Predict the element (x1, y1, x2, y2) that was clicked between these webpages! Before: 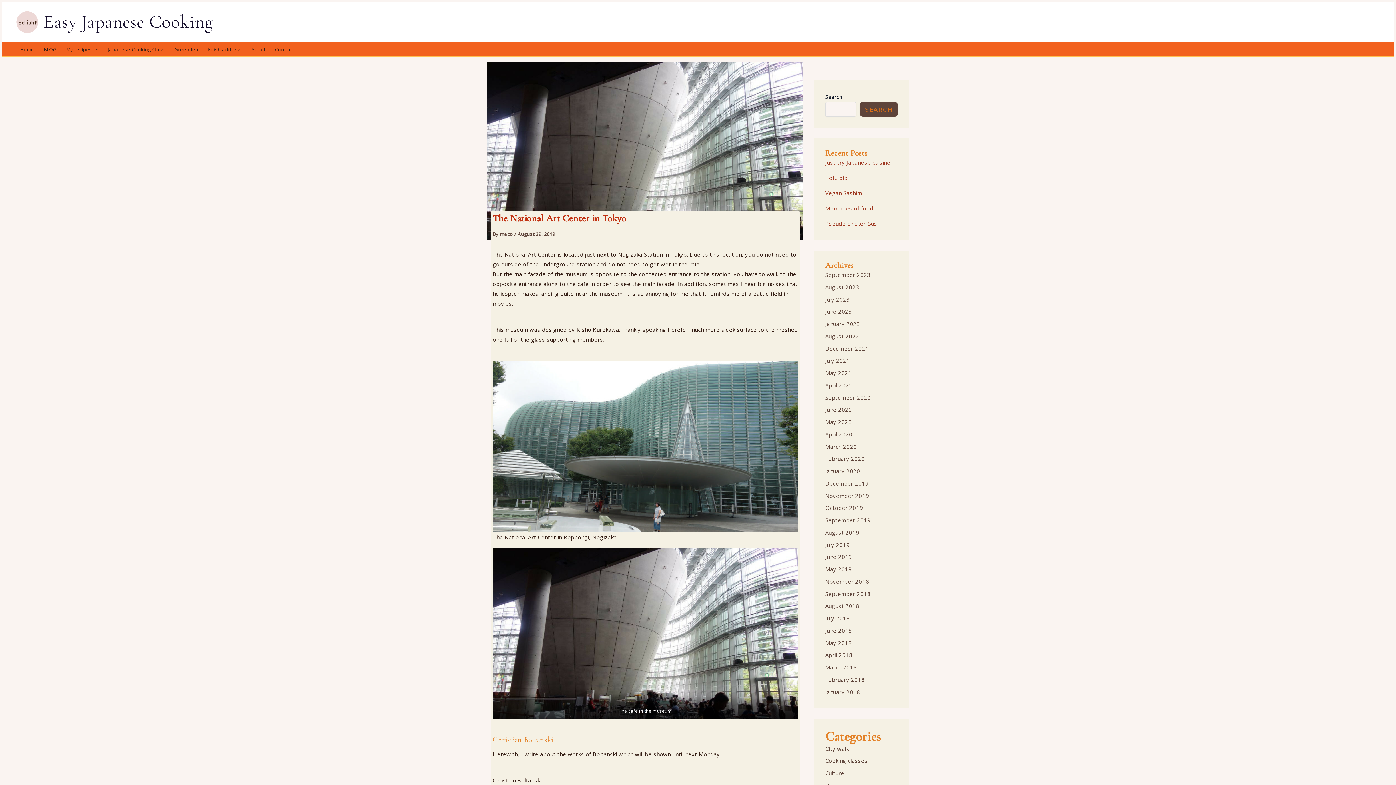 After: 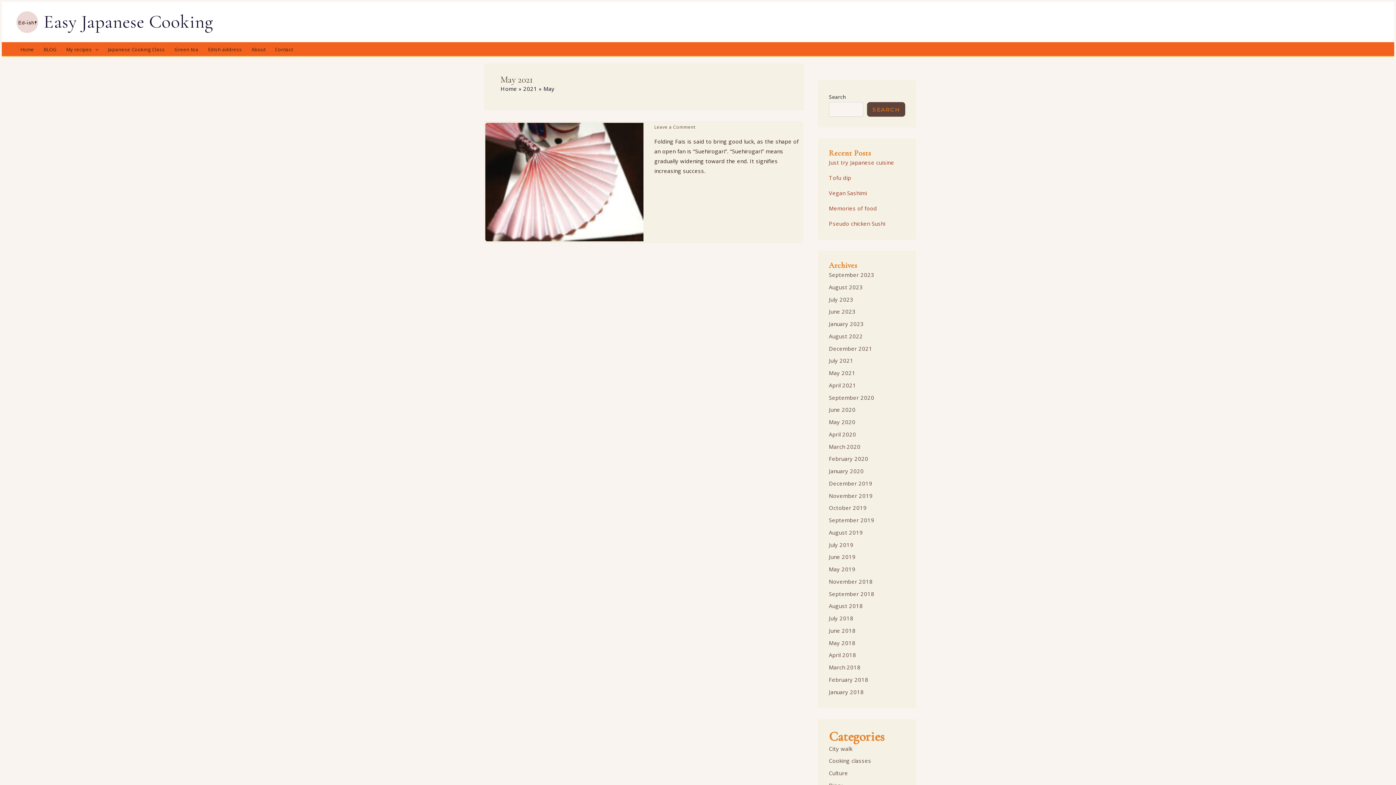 Action: label: May 2021 bbox: (825, 369, 852, 376)